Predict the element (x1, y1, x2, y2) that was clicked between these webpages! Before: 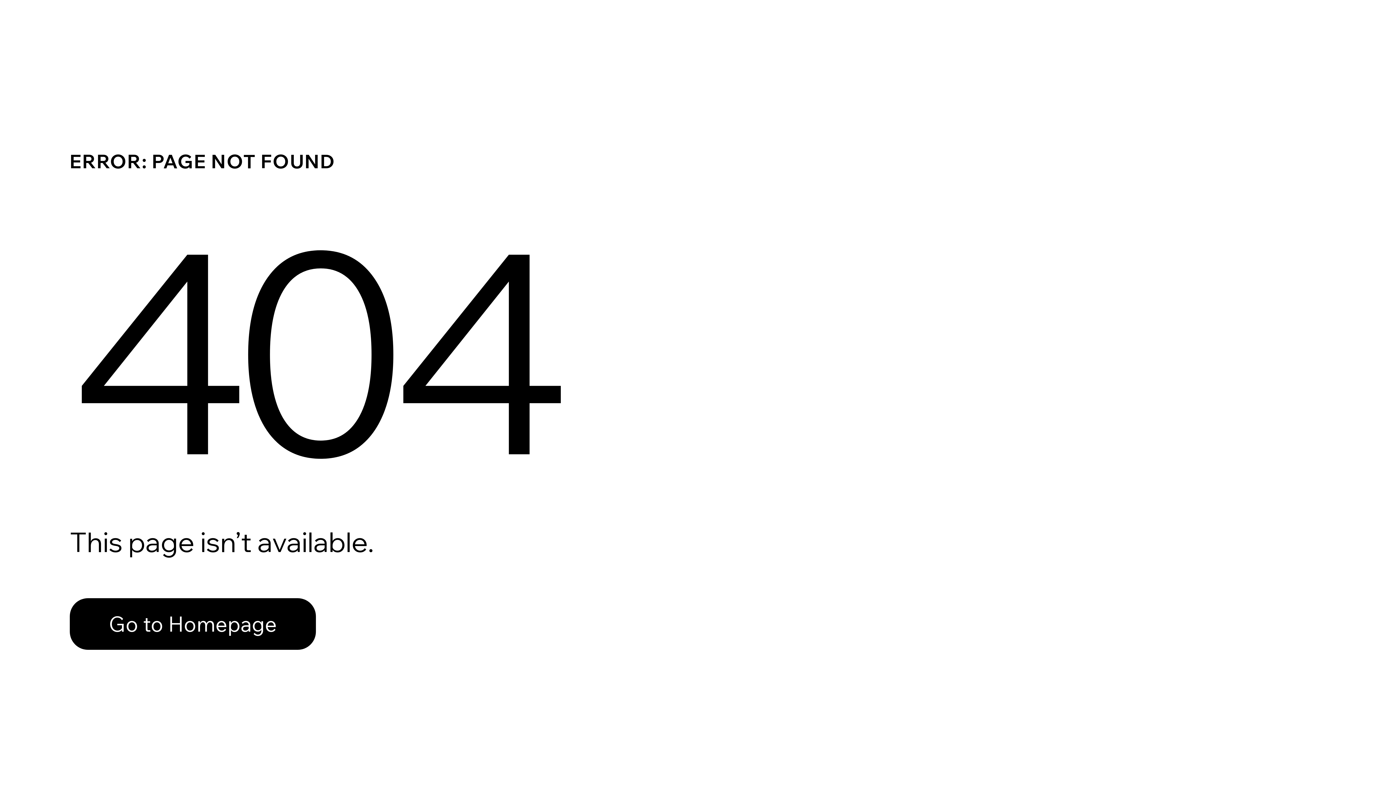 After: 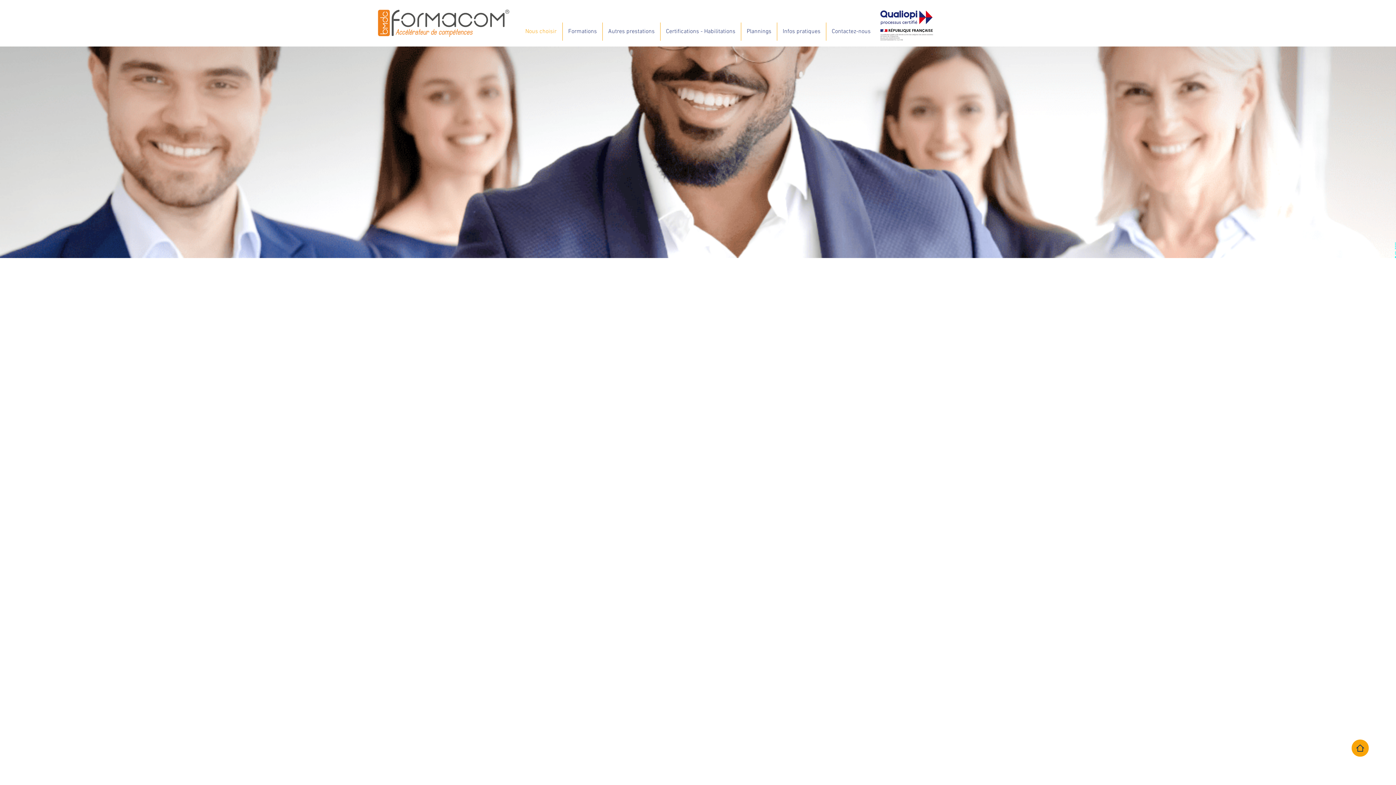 Action: bbox: (69, 598, 316, 650) label: Go to Homepage